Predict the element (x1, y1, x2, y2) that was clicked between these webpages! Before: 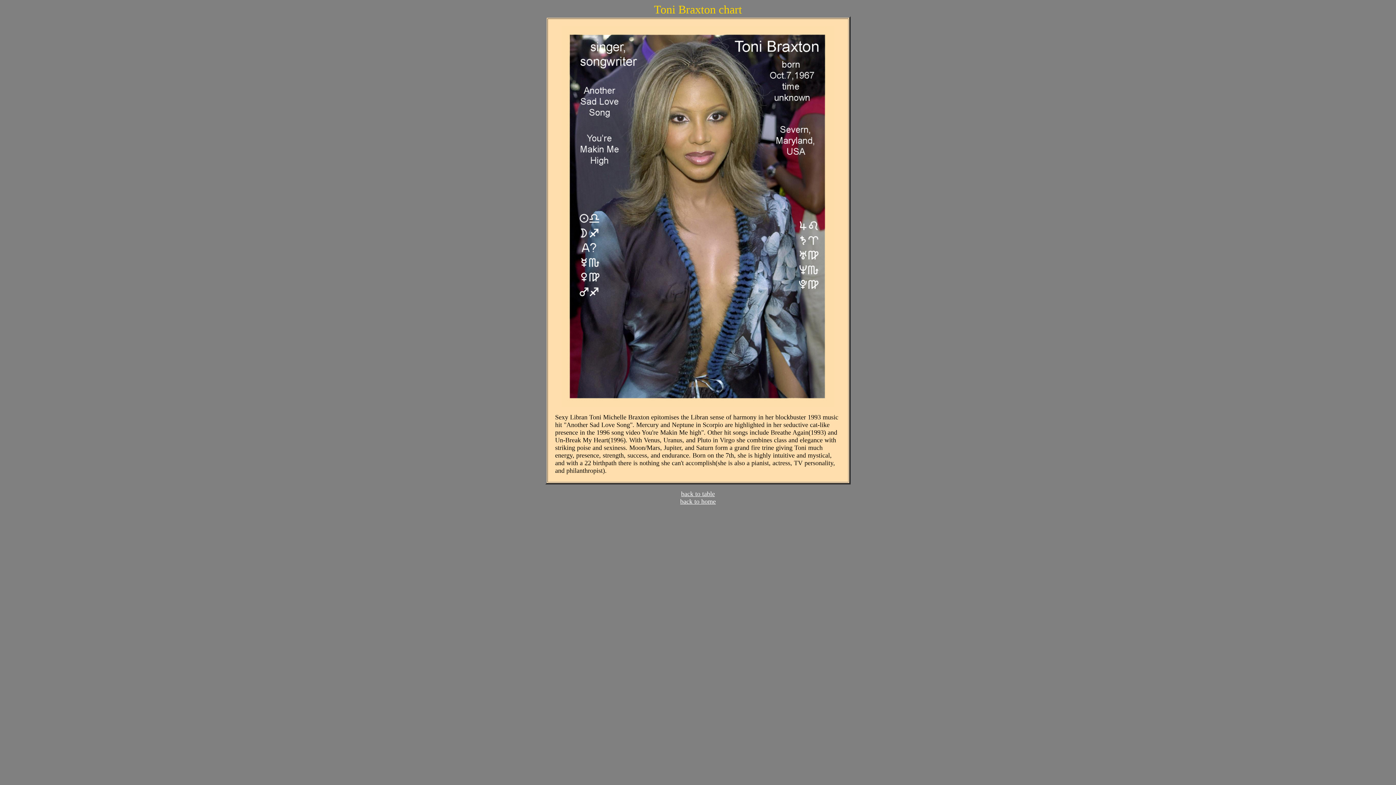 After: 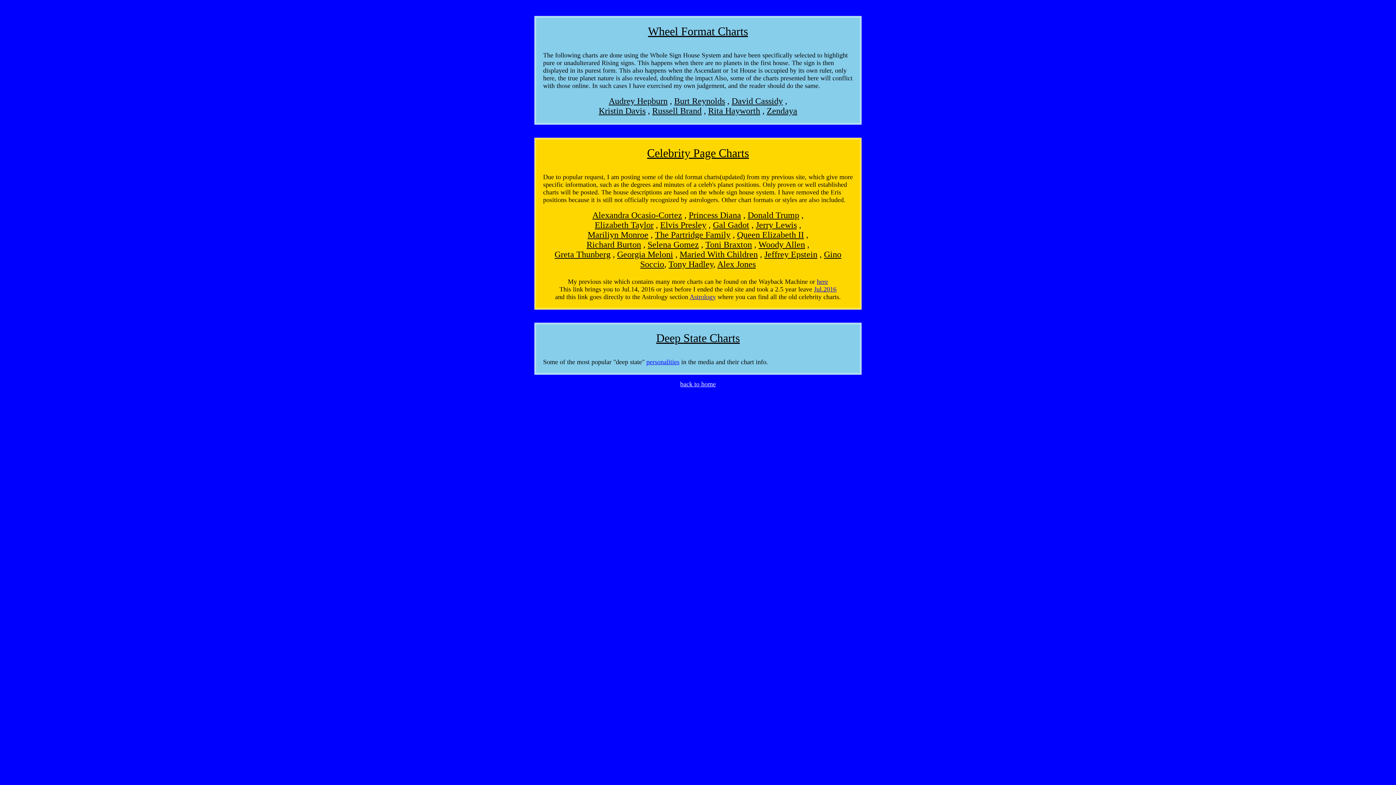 Action: label: back to table bbox: (681, 490, 715, 497)